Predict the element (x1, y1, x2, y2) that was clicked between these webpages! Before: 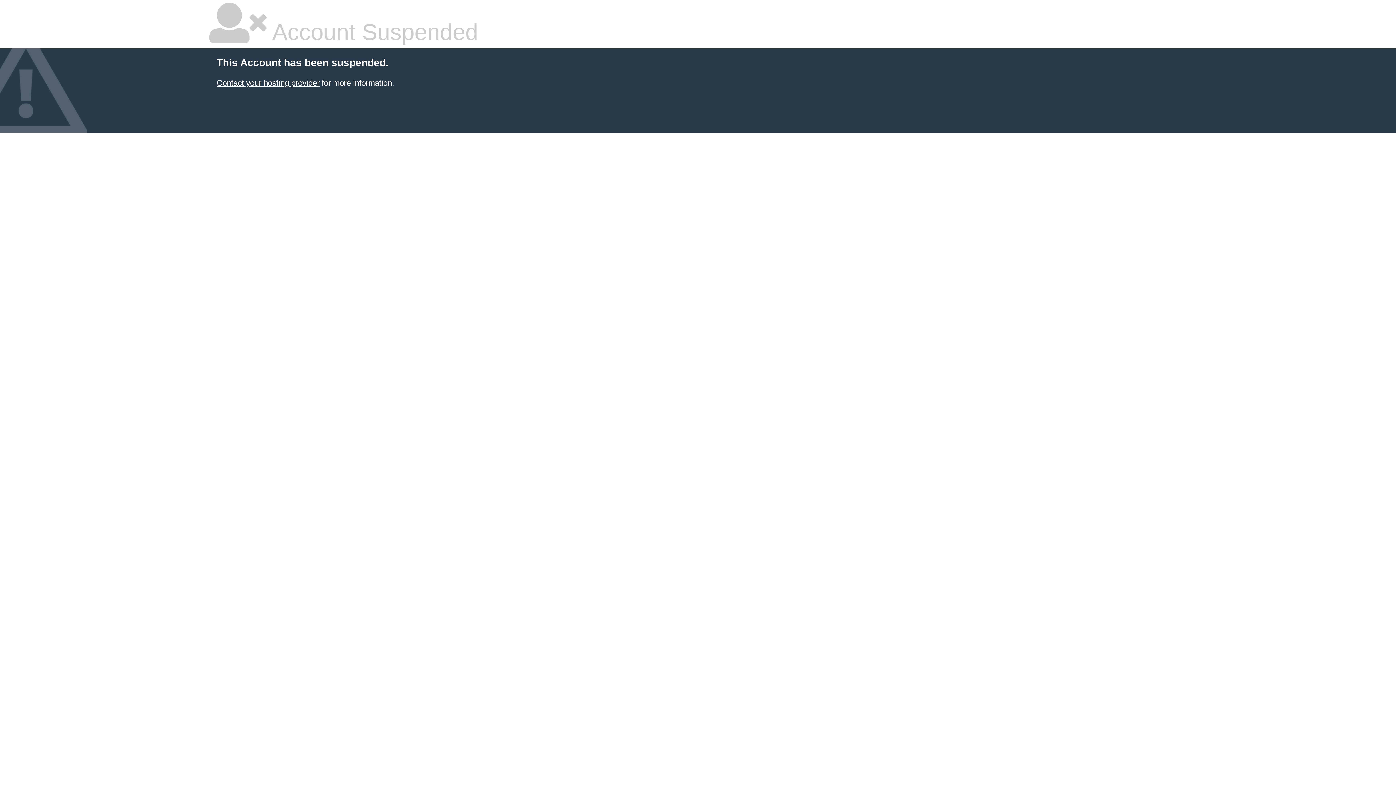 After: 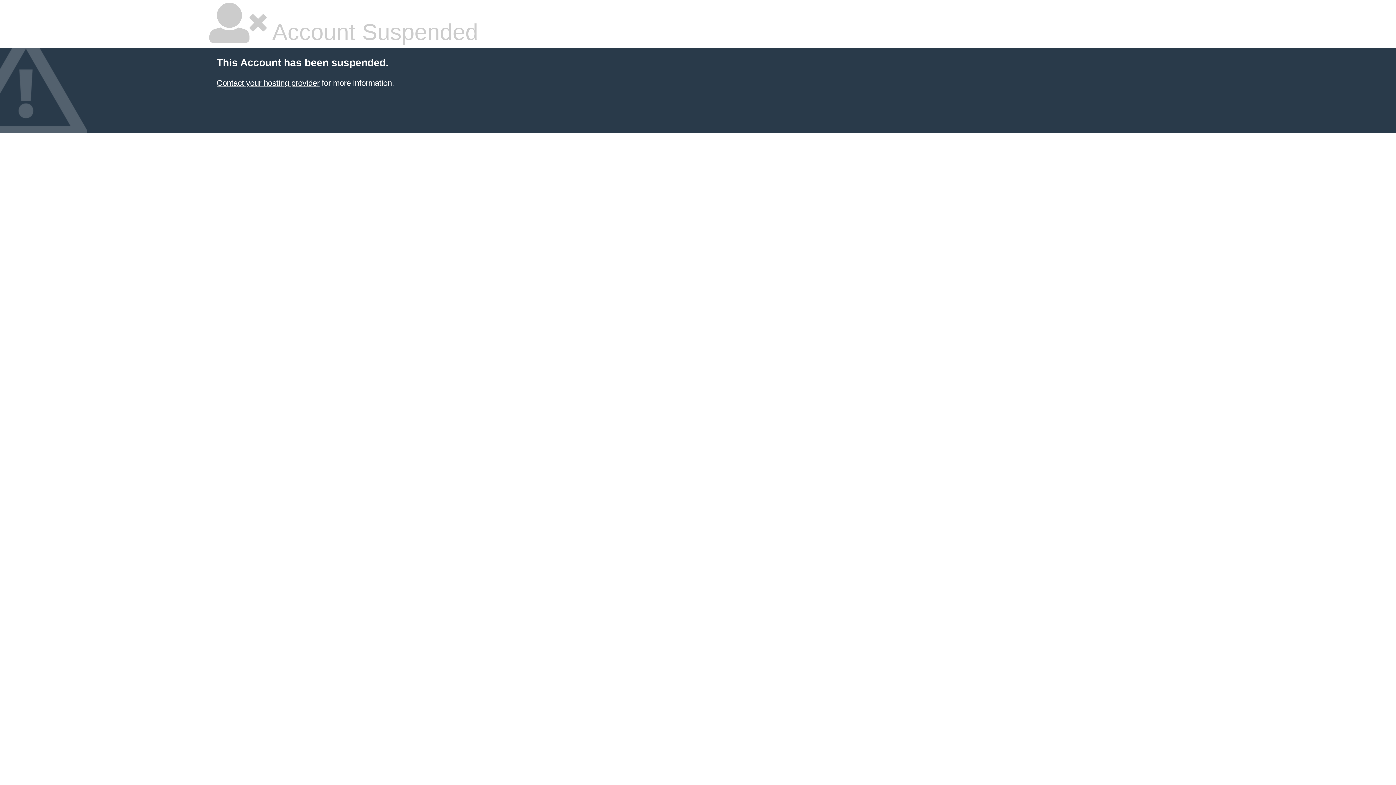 Action: bbox: (216, 78, 319, 87) label: Contact your hosting provider